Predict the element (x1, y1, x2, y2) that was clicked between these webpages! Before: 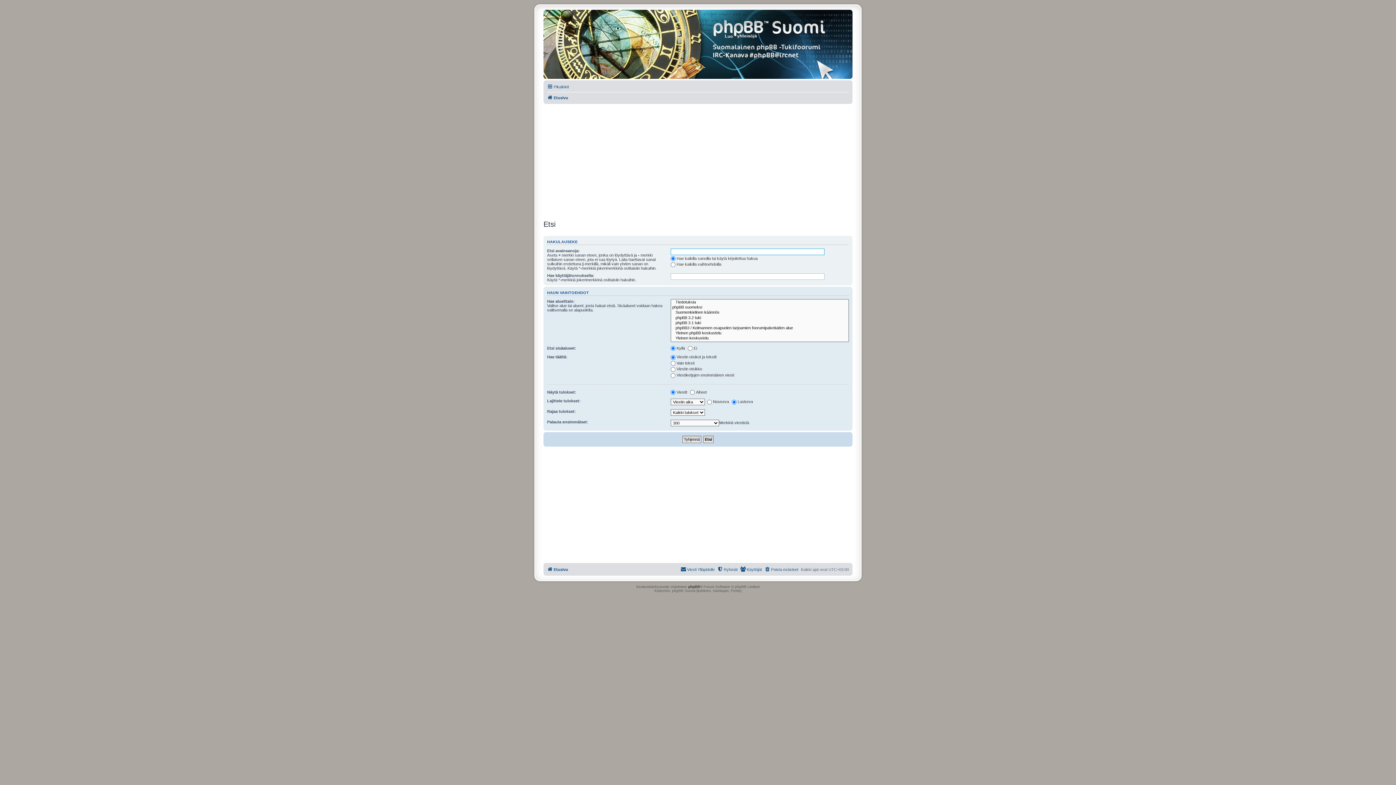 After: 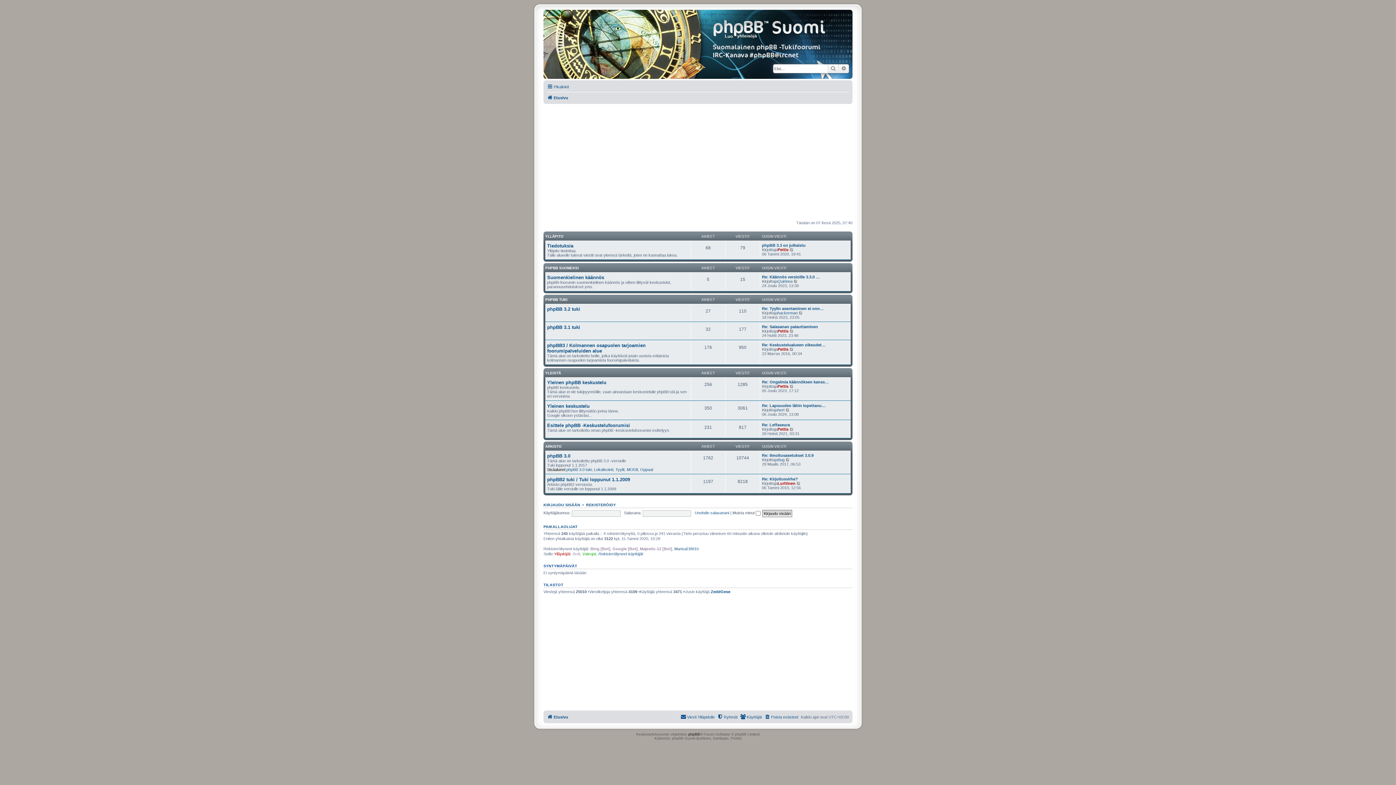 Action: label: Etusivu bbox: (547, 93, 568, 102)